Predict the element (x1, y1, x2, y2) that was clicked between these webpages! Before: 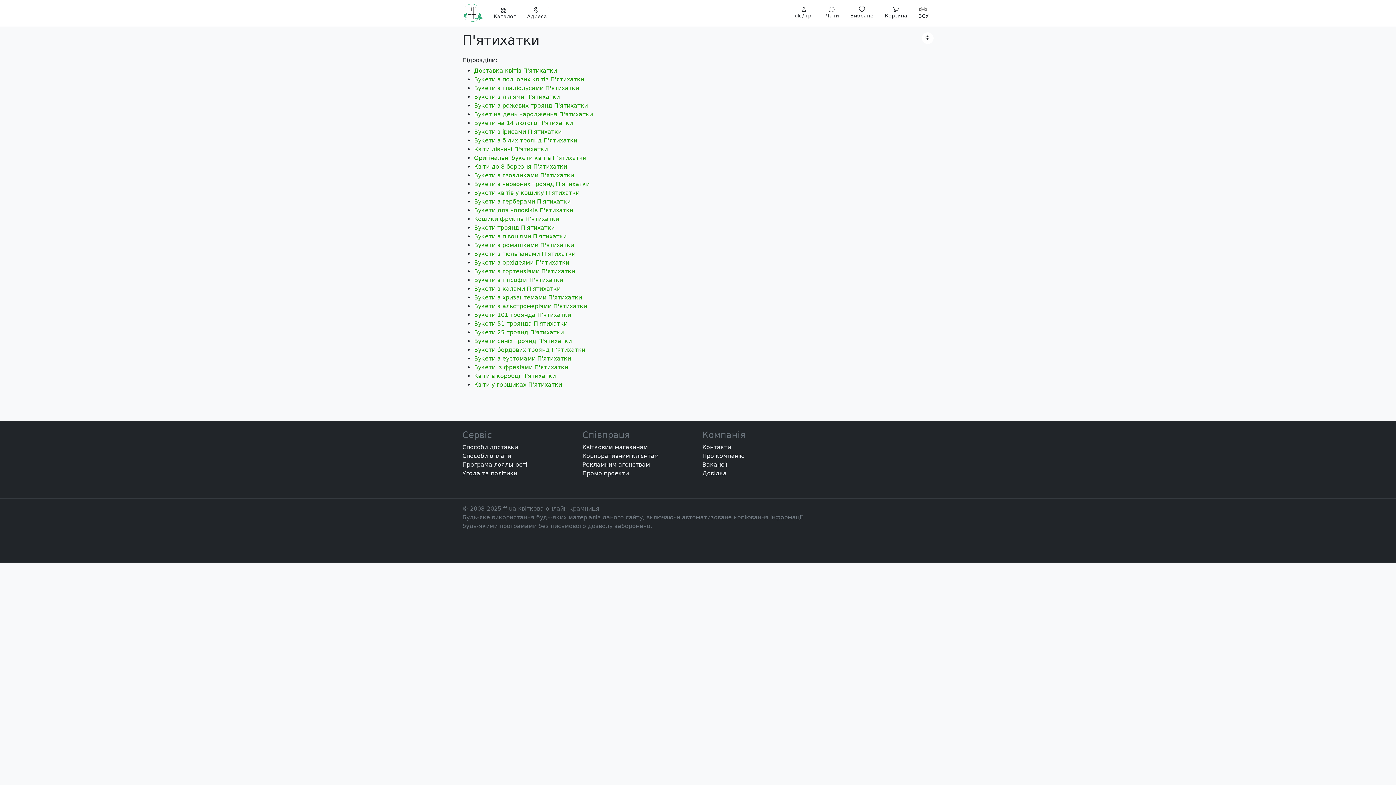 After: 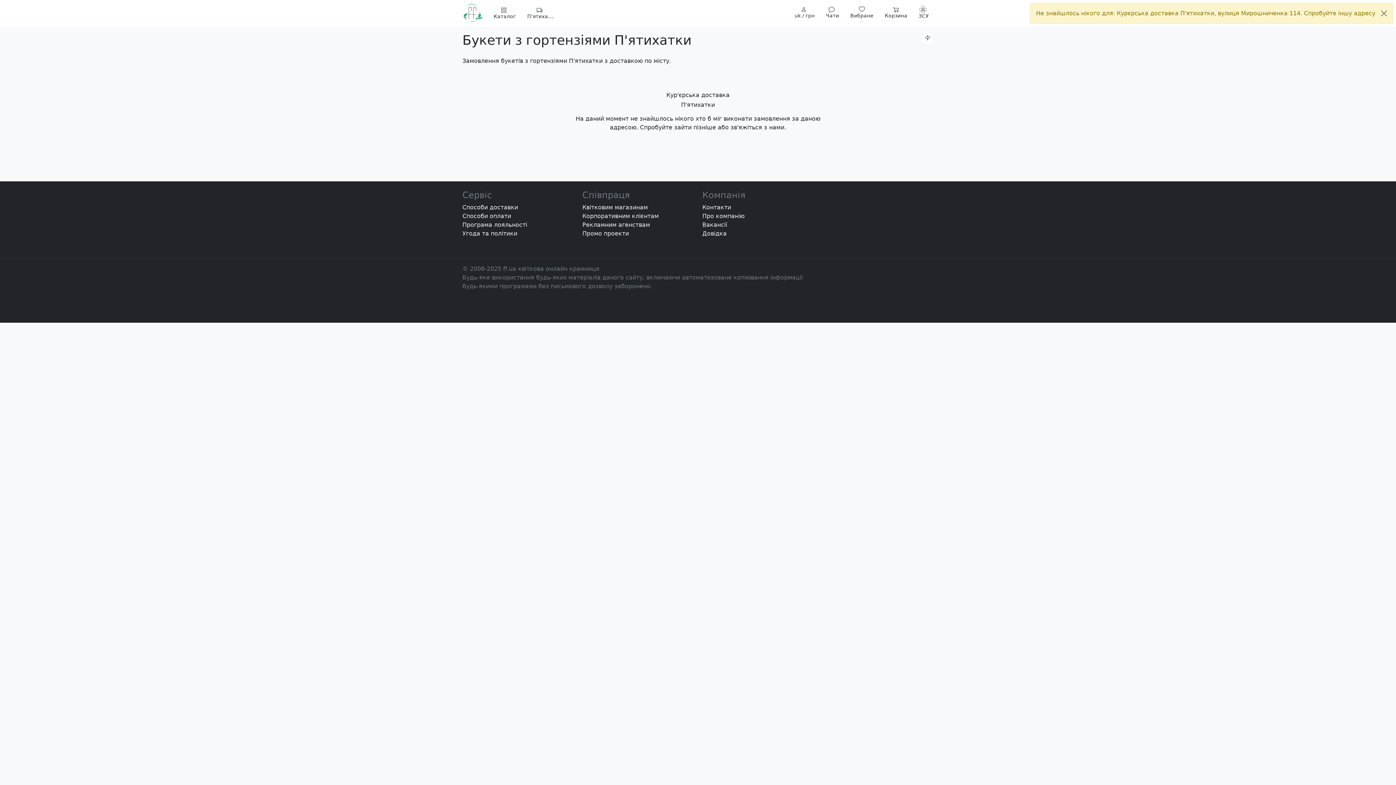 Action: bbox: (474, 268, 575, 274) label: Букети з гортензіями П'ятихатки